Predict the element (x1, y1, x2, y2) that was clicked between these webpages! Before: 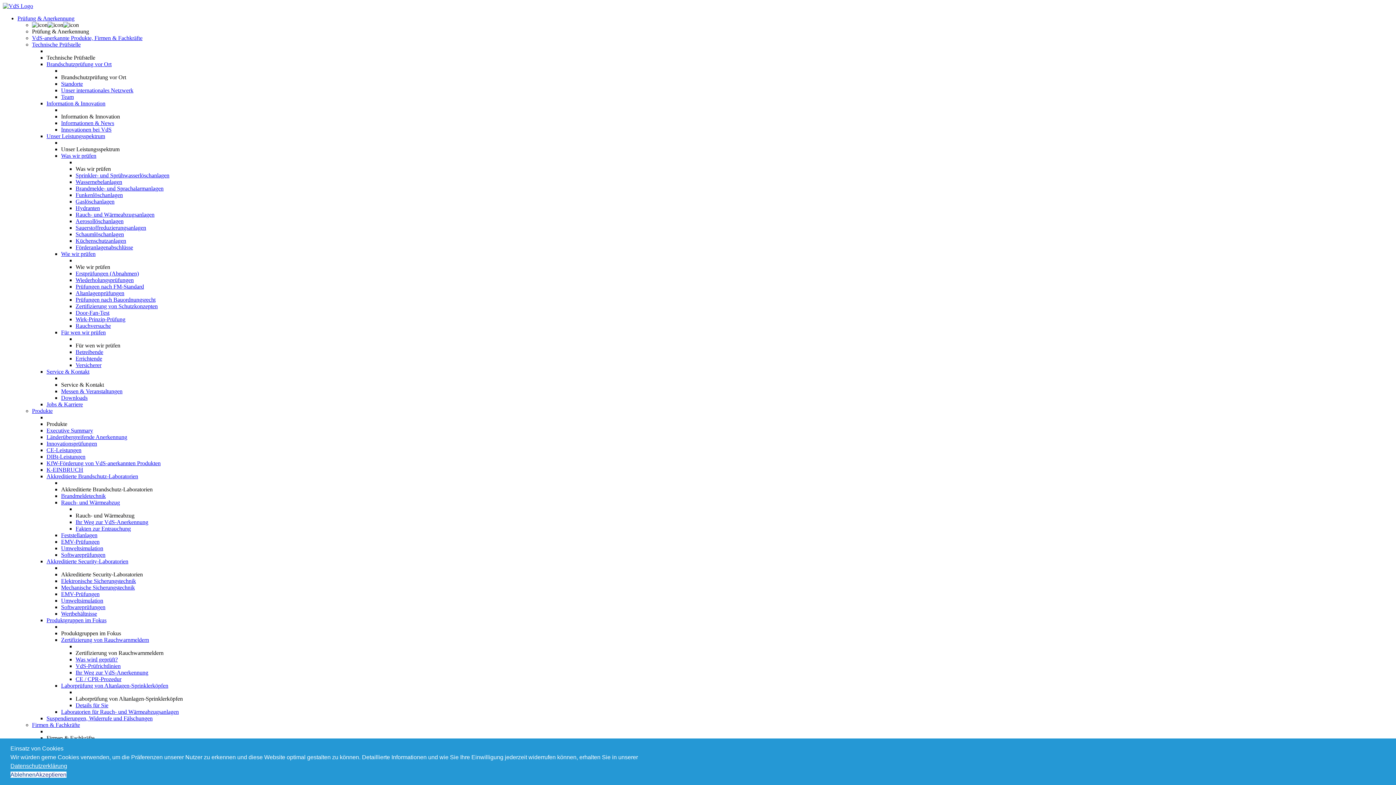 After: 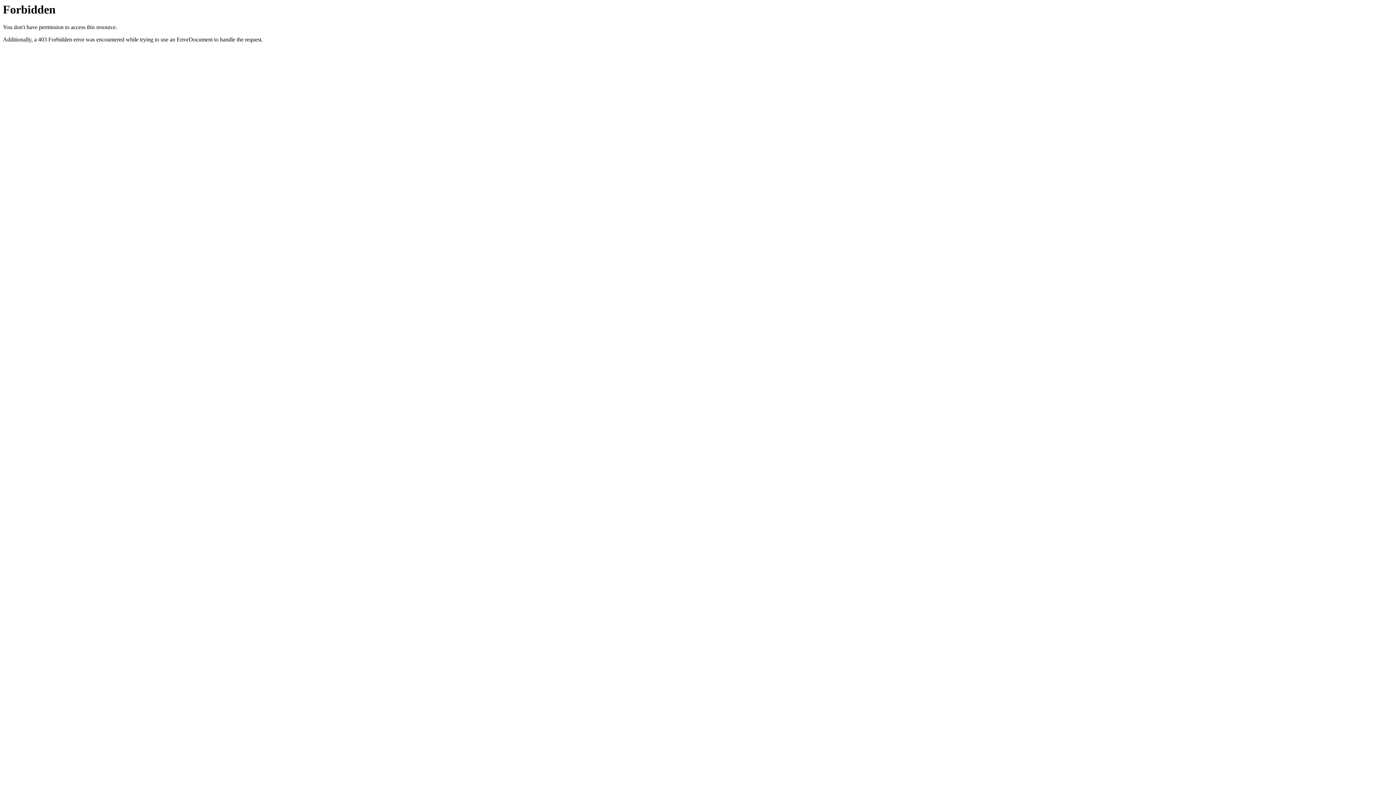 Action: bbox: (61, 682, 168, 689) label: Laborprüfung von Altanlagen-Sprinklerköpfen